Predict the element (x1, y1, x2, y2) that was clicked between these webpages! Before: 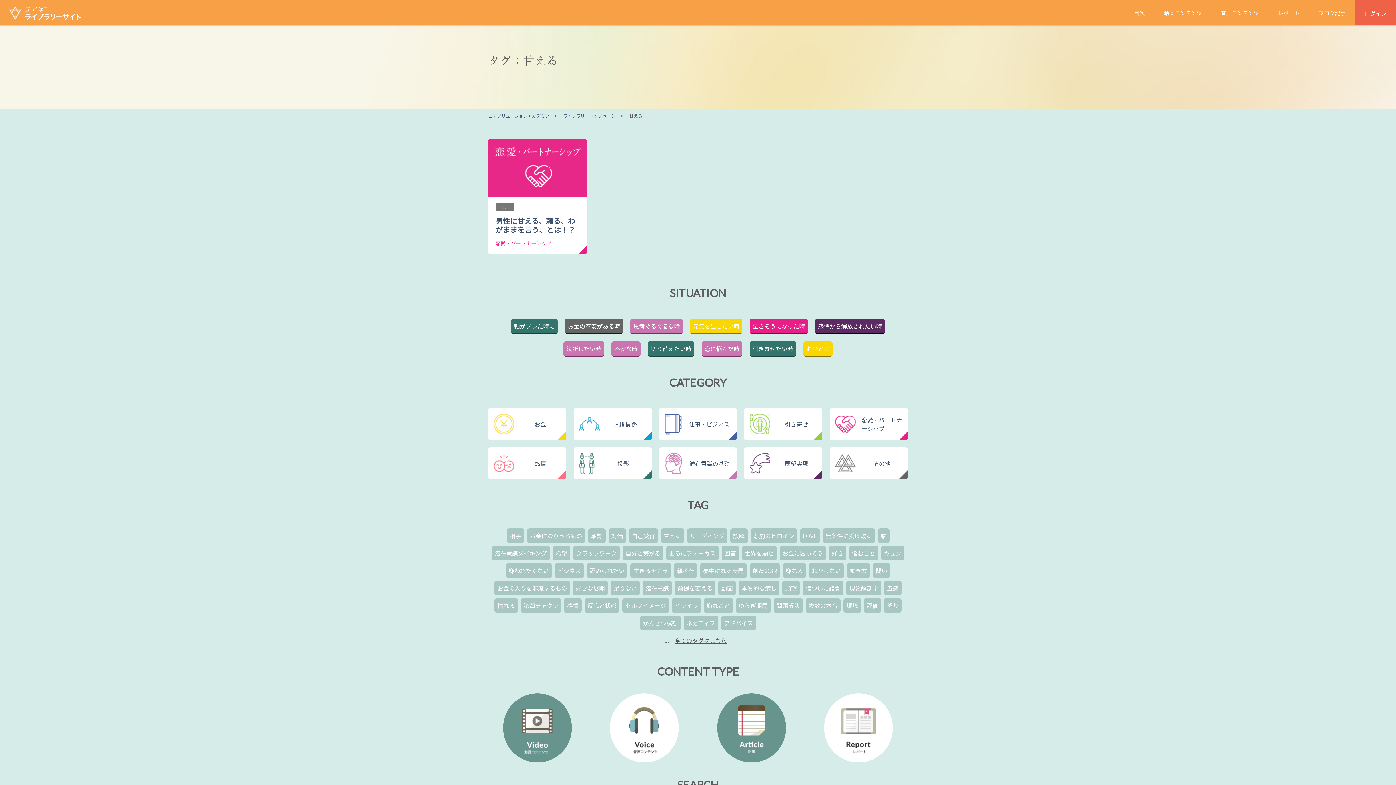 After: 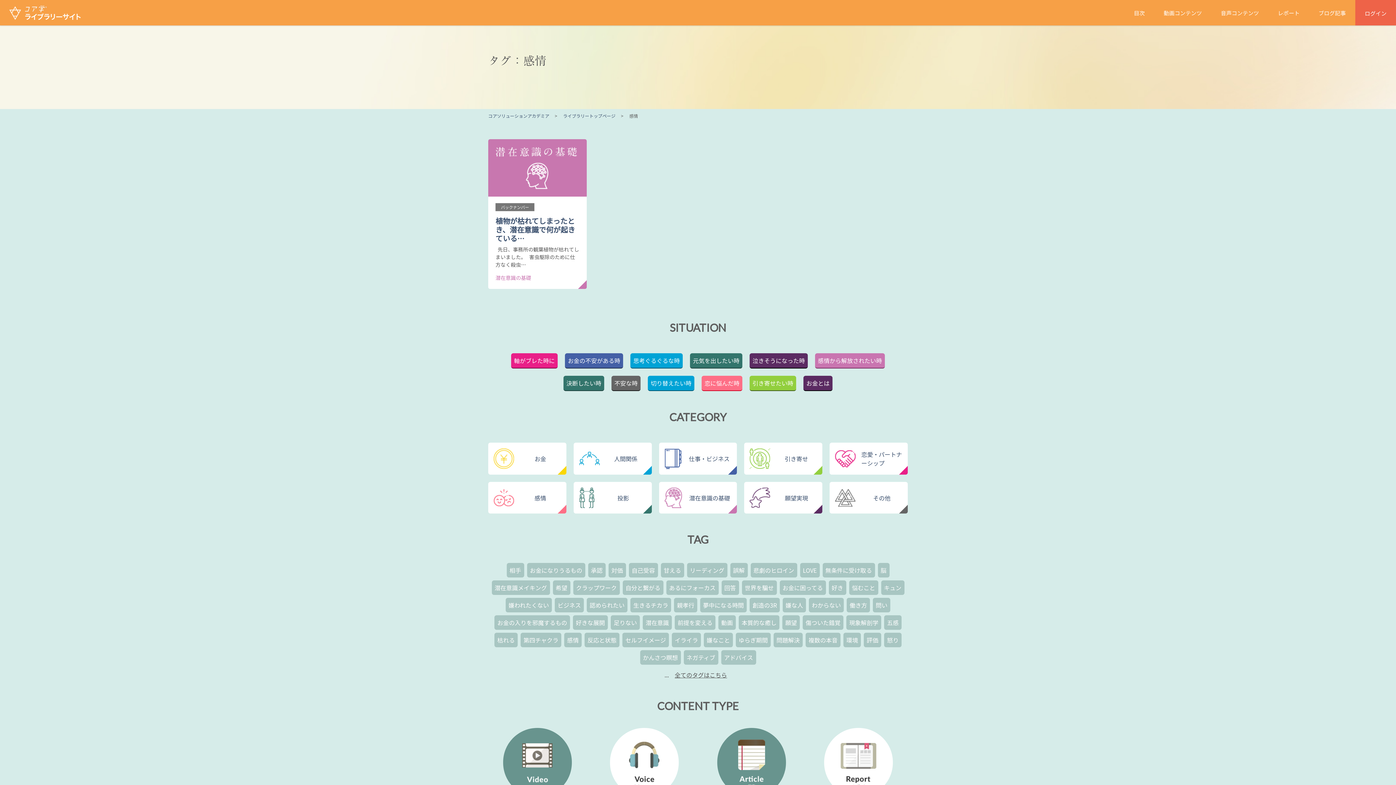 Action: bbox: (564, 598, 581, 613) label: 感情